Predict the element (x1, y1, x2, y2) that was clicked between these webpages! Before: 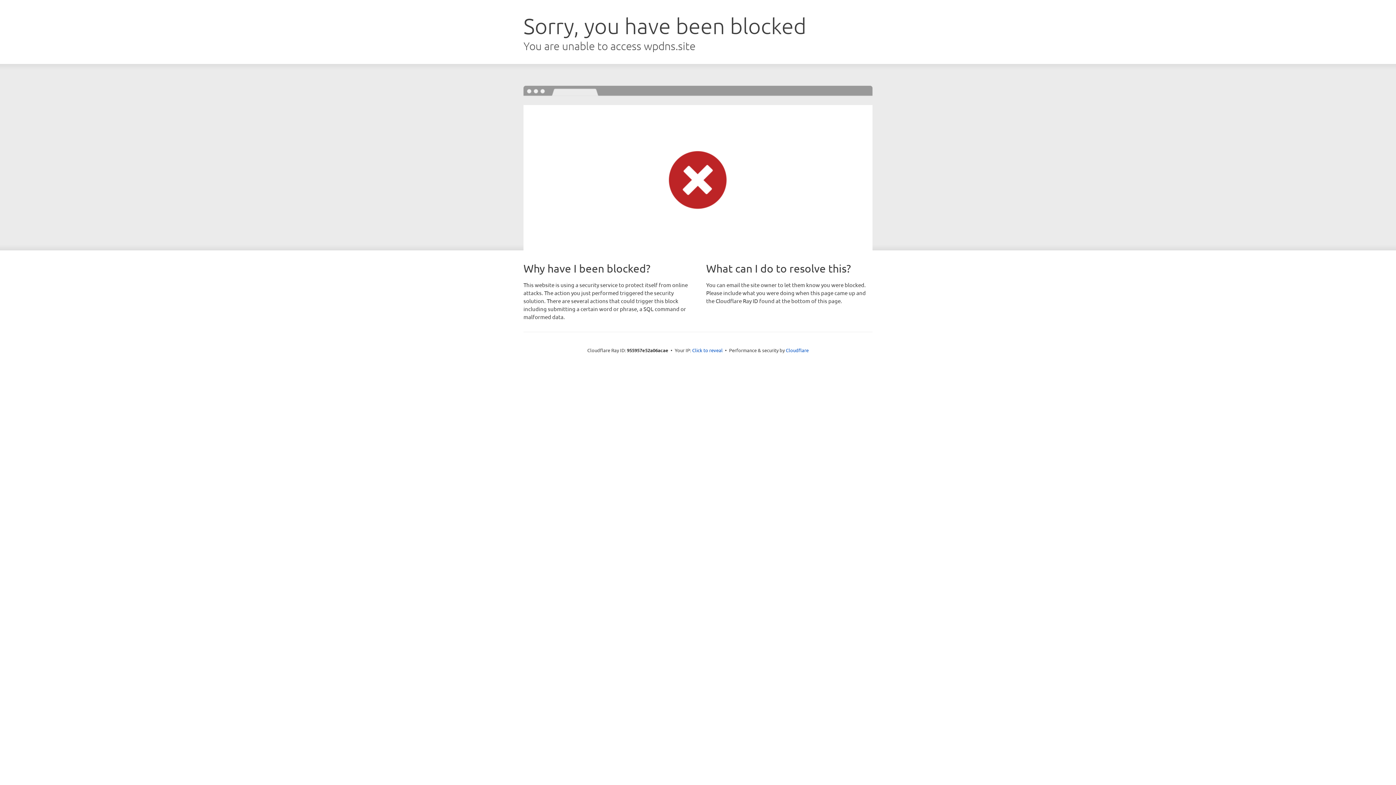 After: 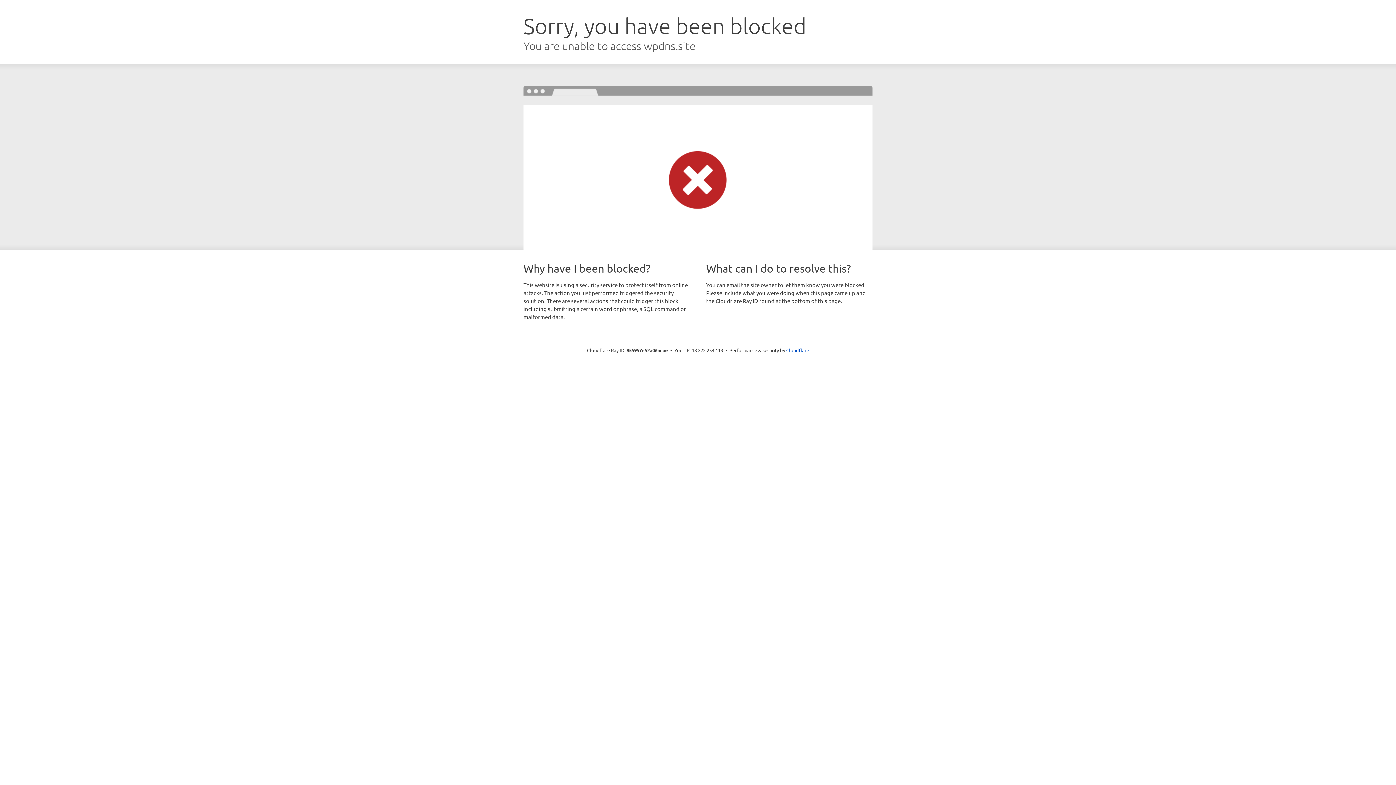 Action: bbox: (692, 346, 722, 353) label: Click to reveal